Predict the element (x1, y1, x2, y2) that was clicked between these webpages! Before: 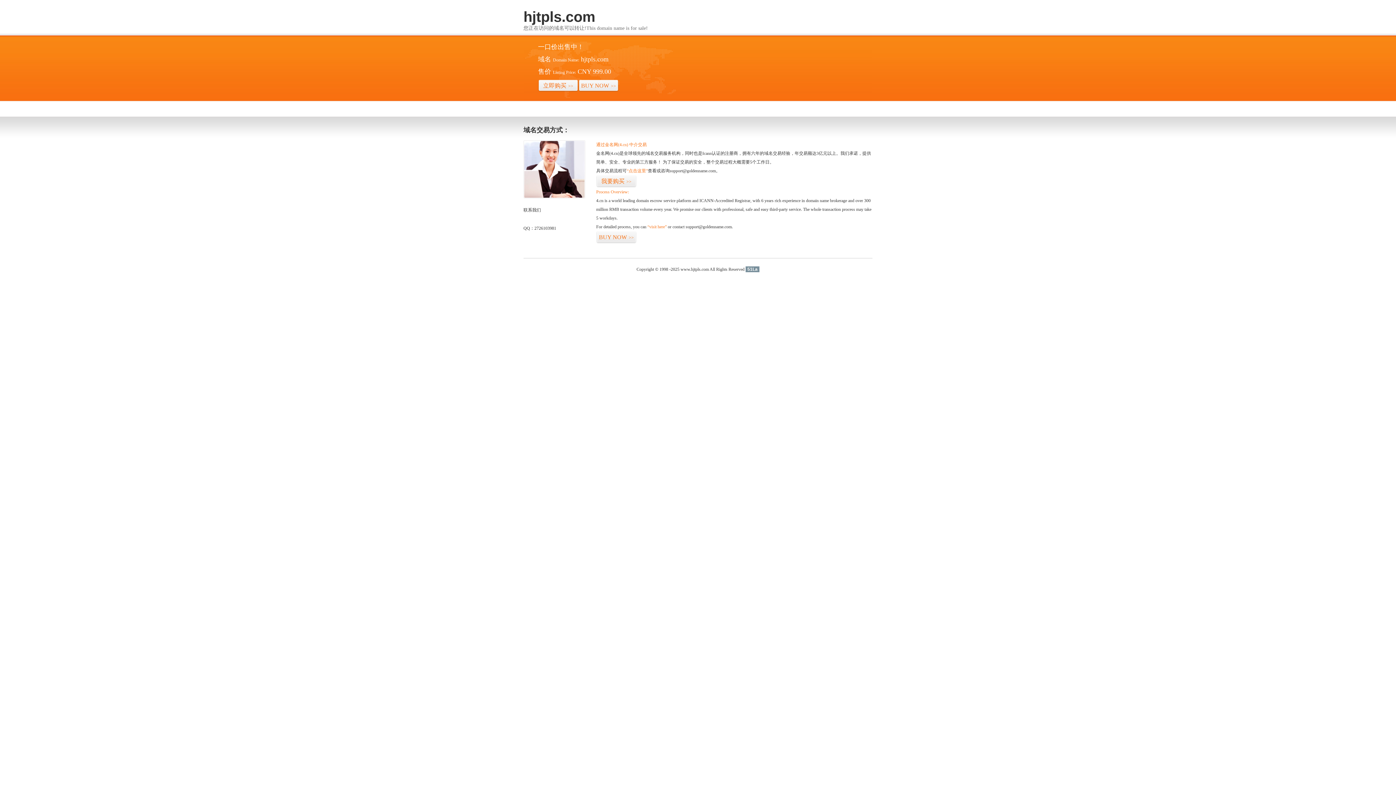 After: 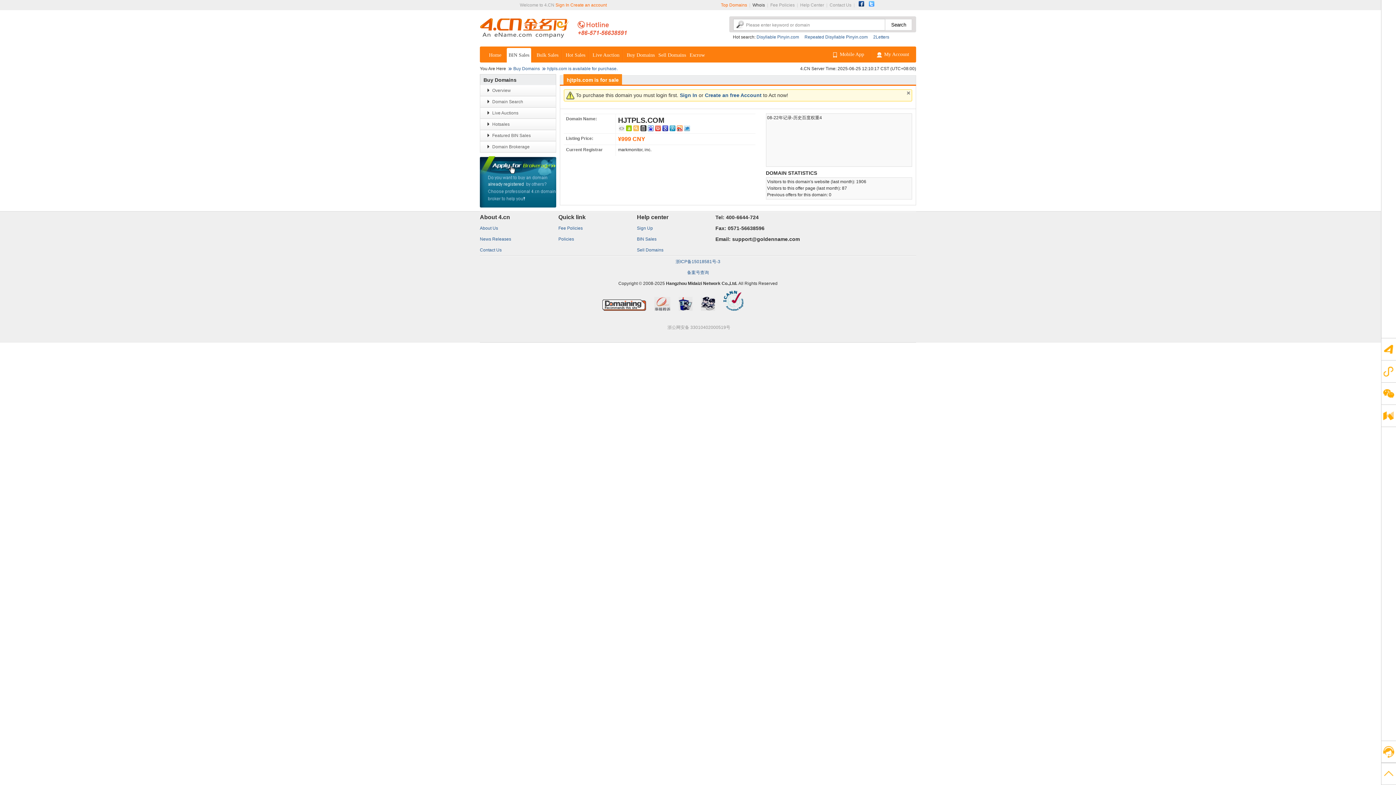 Action: bbox: (596, 175, 636, 187) label: 我要购买>>